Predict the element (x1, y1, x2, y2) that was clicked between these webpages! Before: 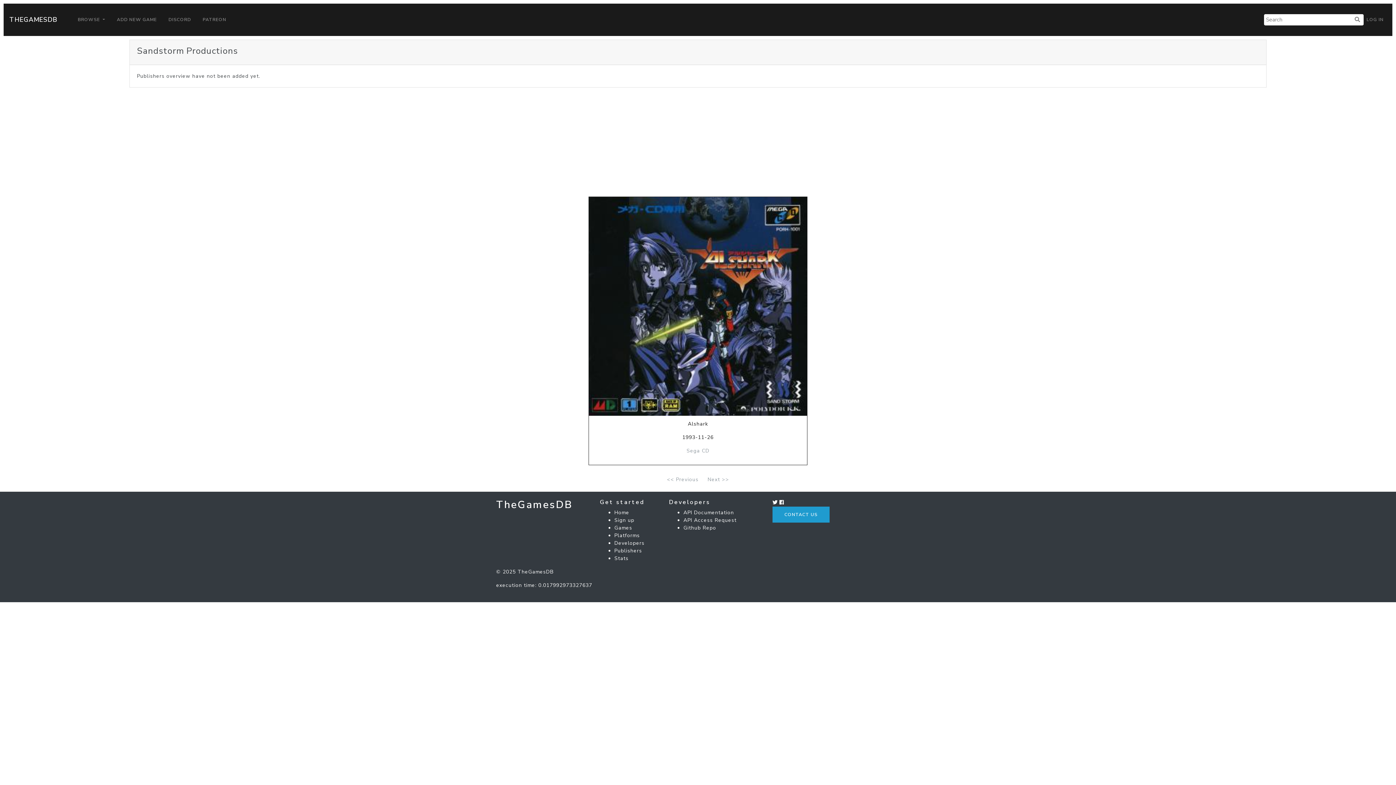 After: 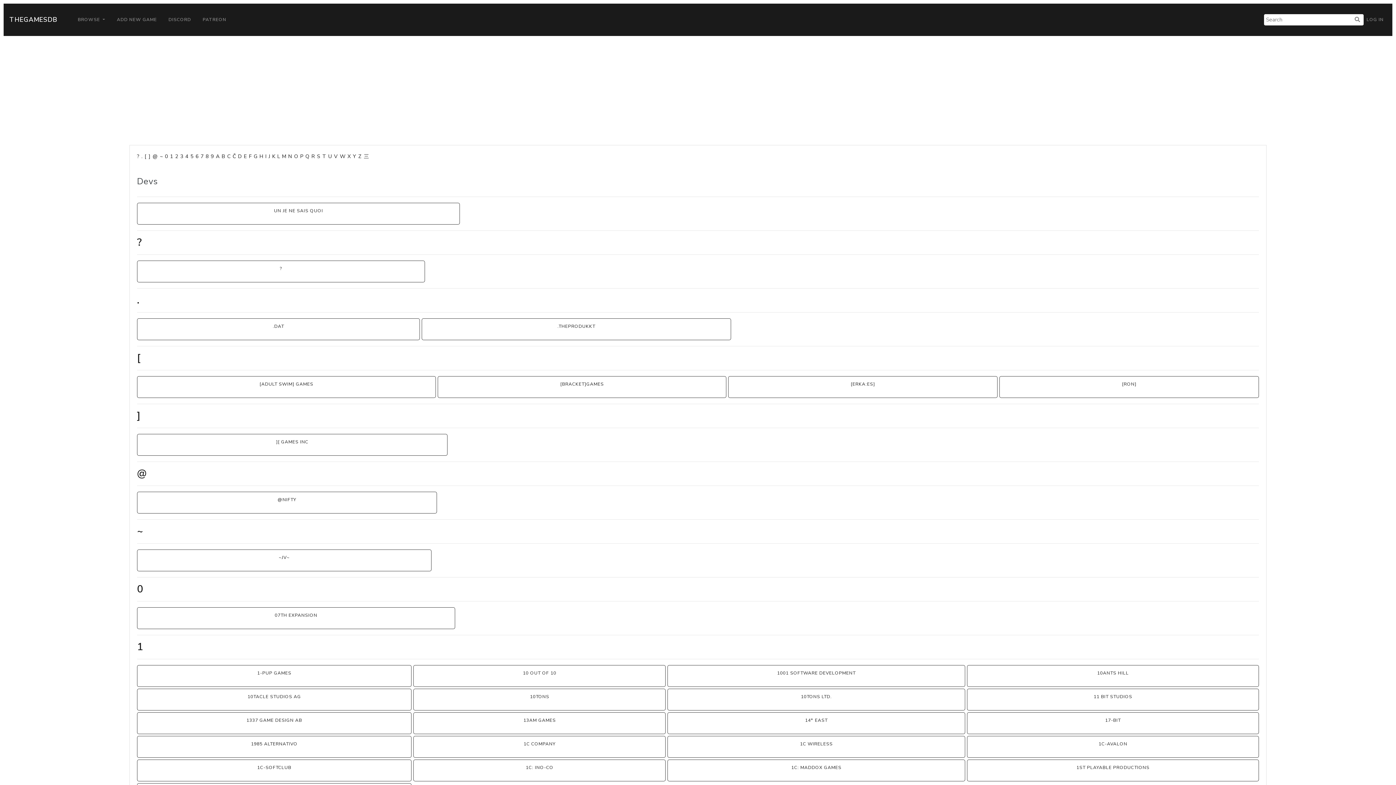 Action: label: Developers bbox: (614, 539, 644, 546)